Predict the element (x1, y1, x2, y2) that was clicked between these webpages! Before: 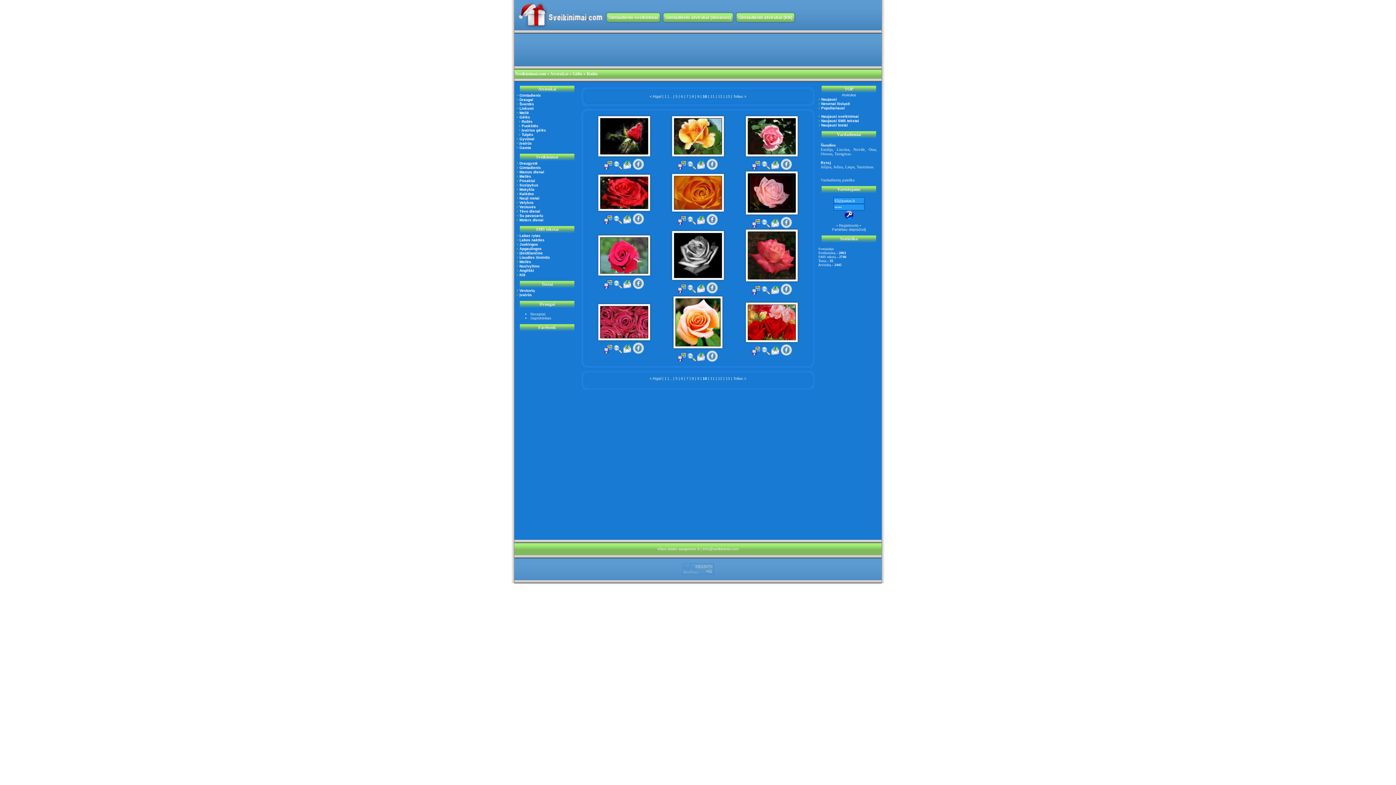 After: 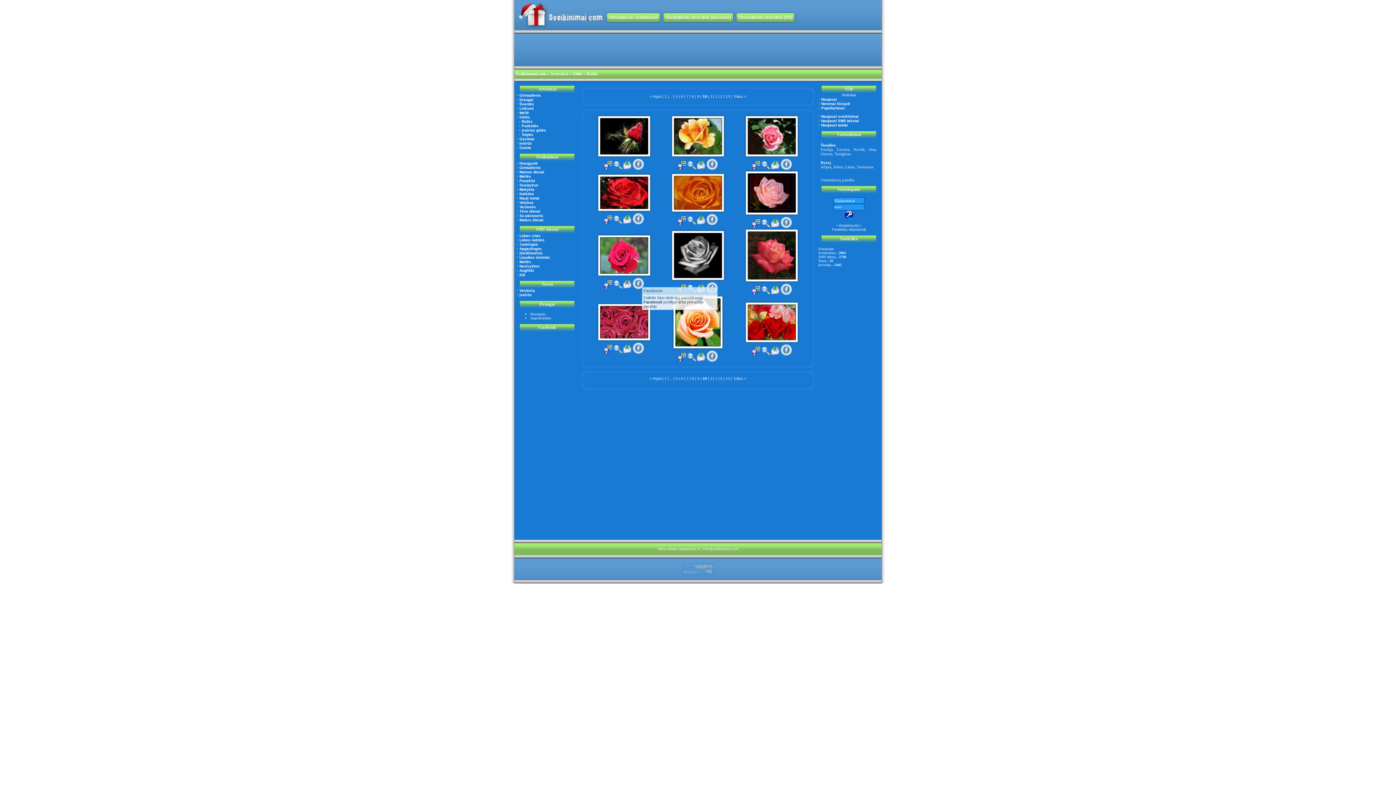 Action: bbox: (632, 286, 644, 290)